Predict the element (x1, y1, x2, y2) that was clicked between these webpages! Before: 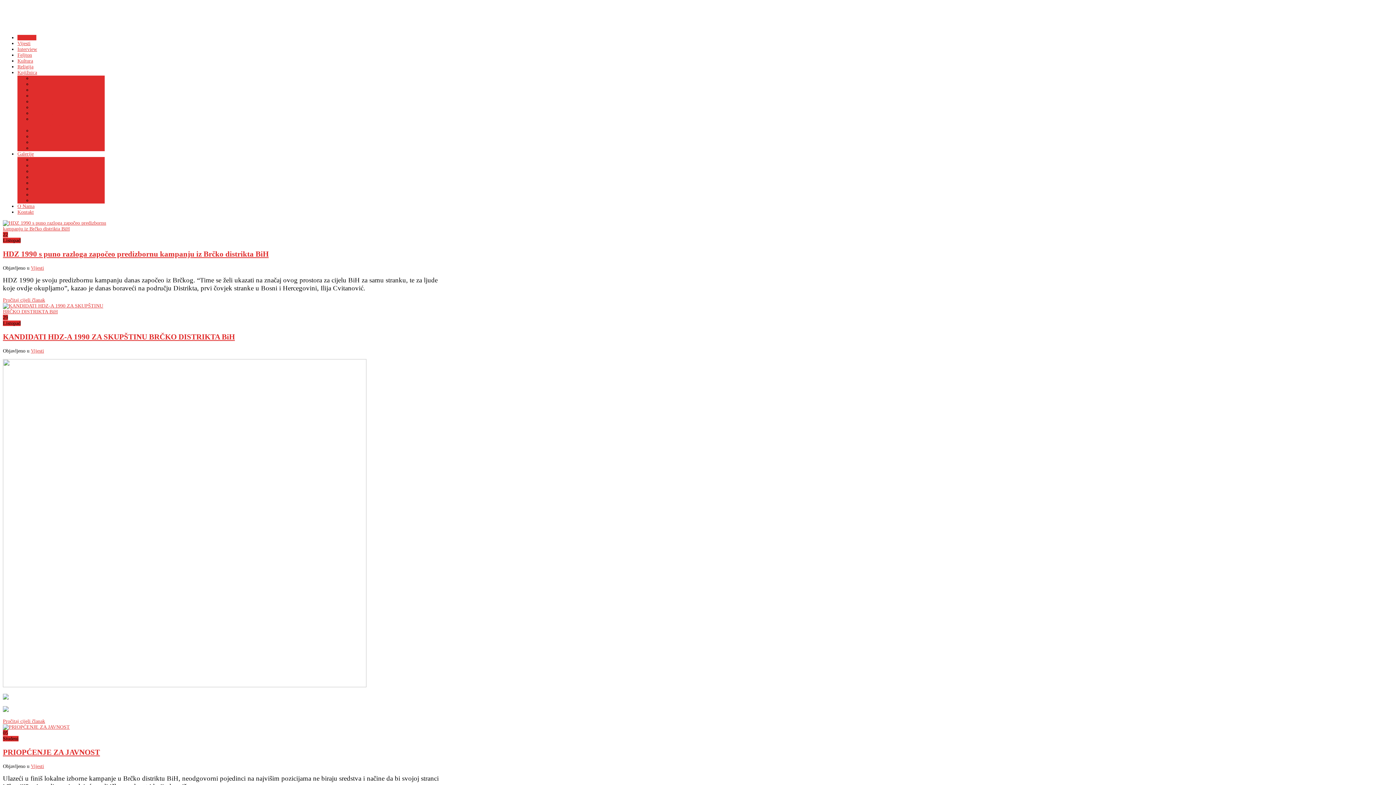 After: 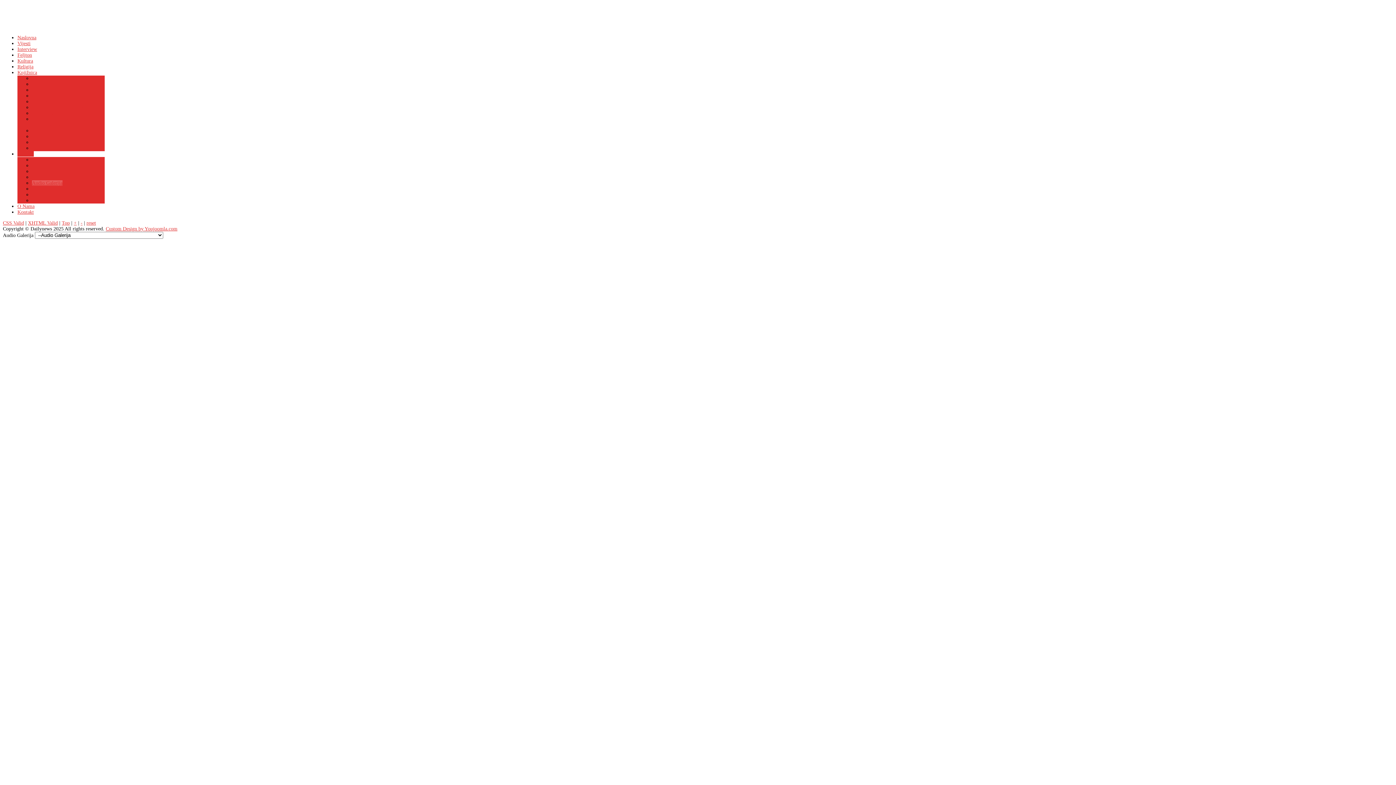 Action: bbox: (32, 180, 62, 185) label: Audio Galerija